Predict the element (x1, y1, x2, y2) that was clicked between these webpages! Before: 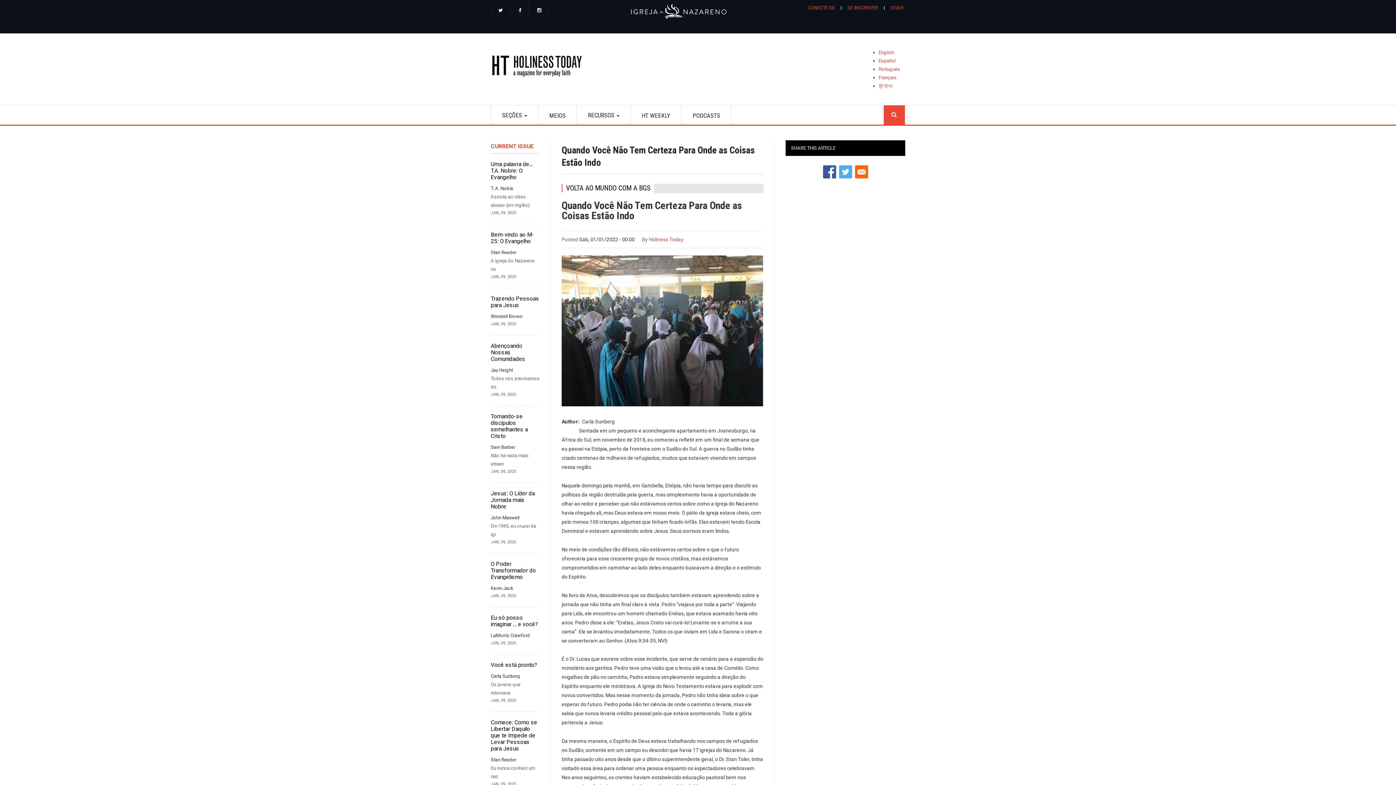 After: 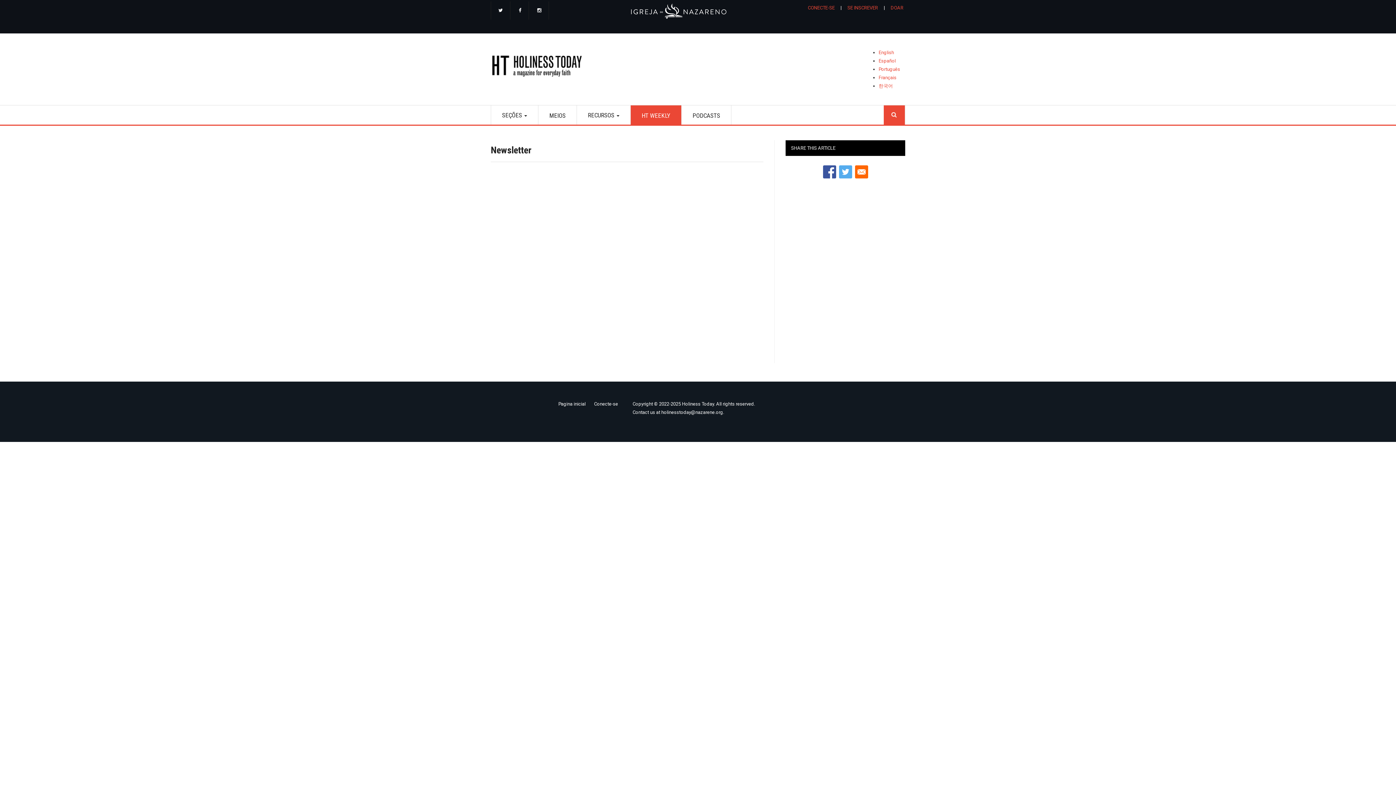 Action: label: HT WEEKLY bbox: (630, 105, 681, 124)